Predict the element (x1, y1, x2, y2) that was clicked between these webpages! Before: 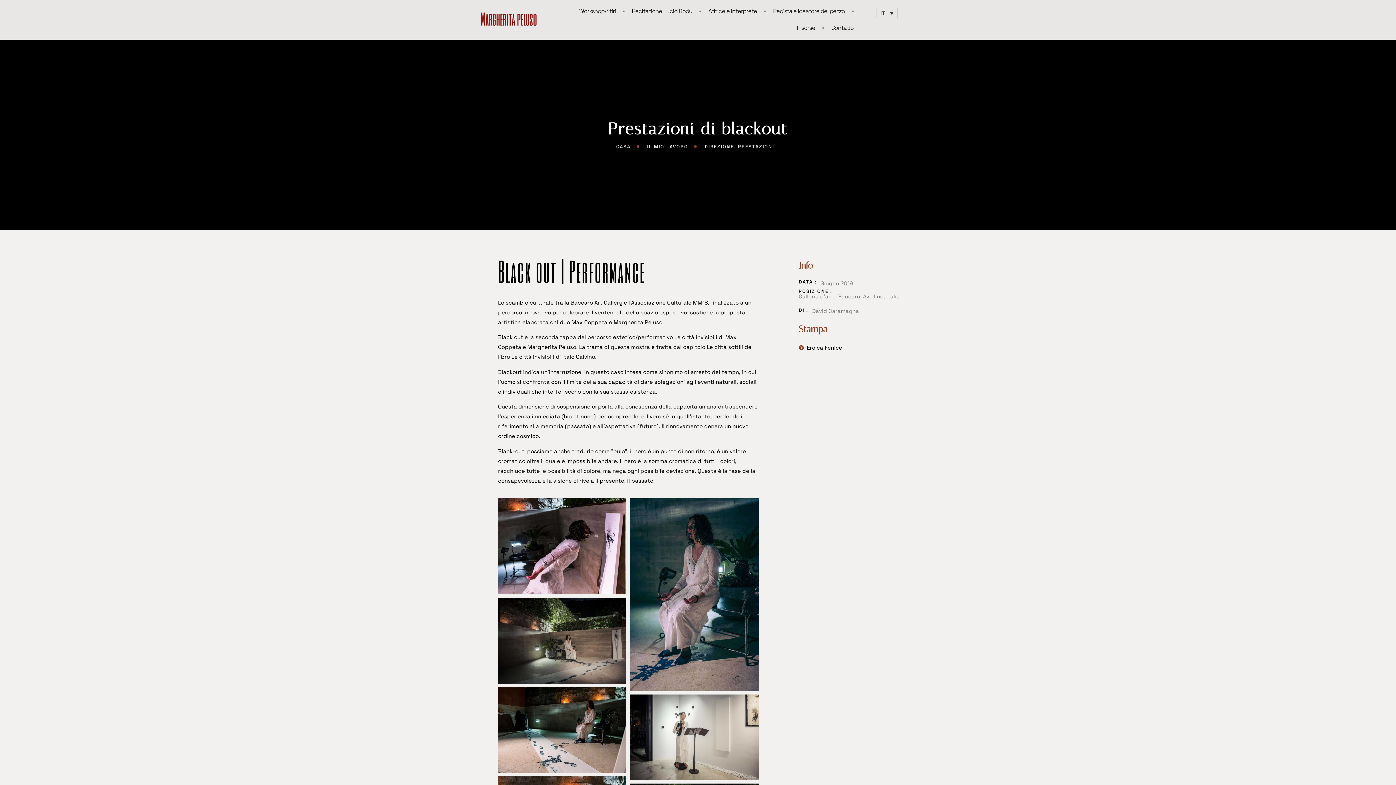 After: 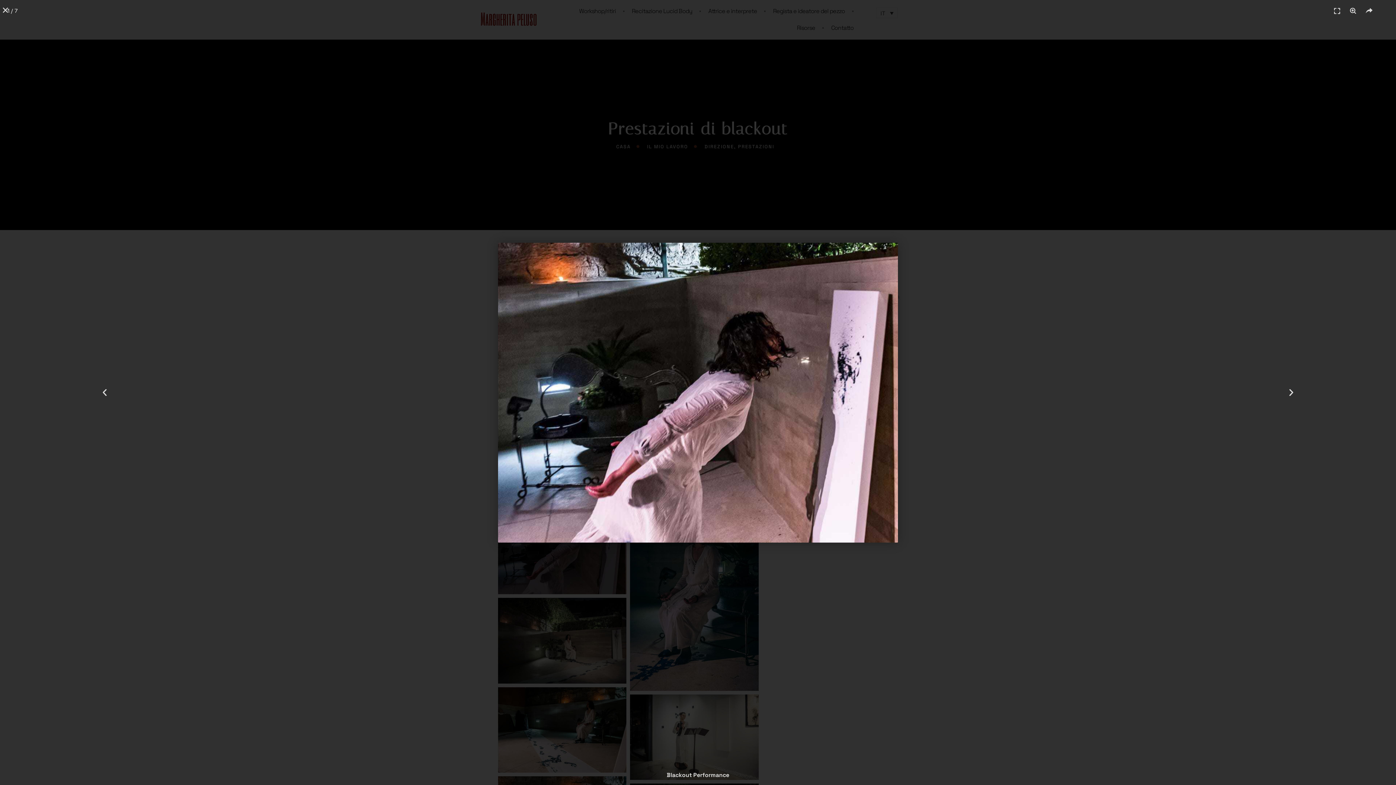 Action: bbox: (498, 498, 626, 594)